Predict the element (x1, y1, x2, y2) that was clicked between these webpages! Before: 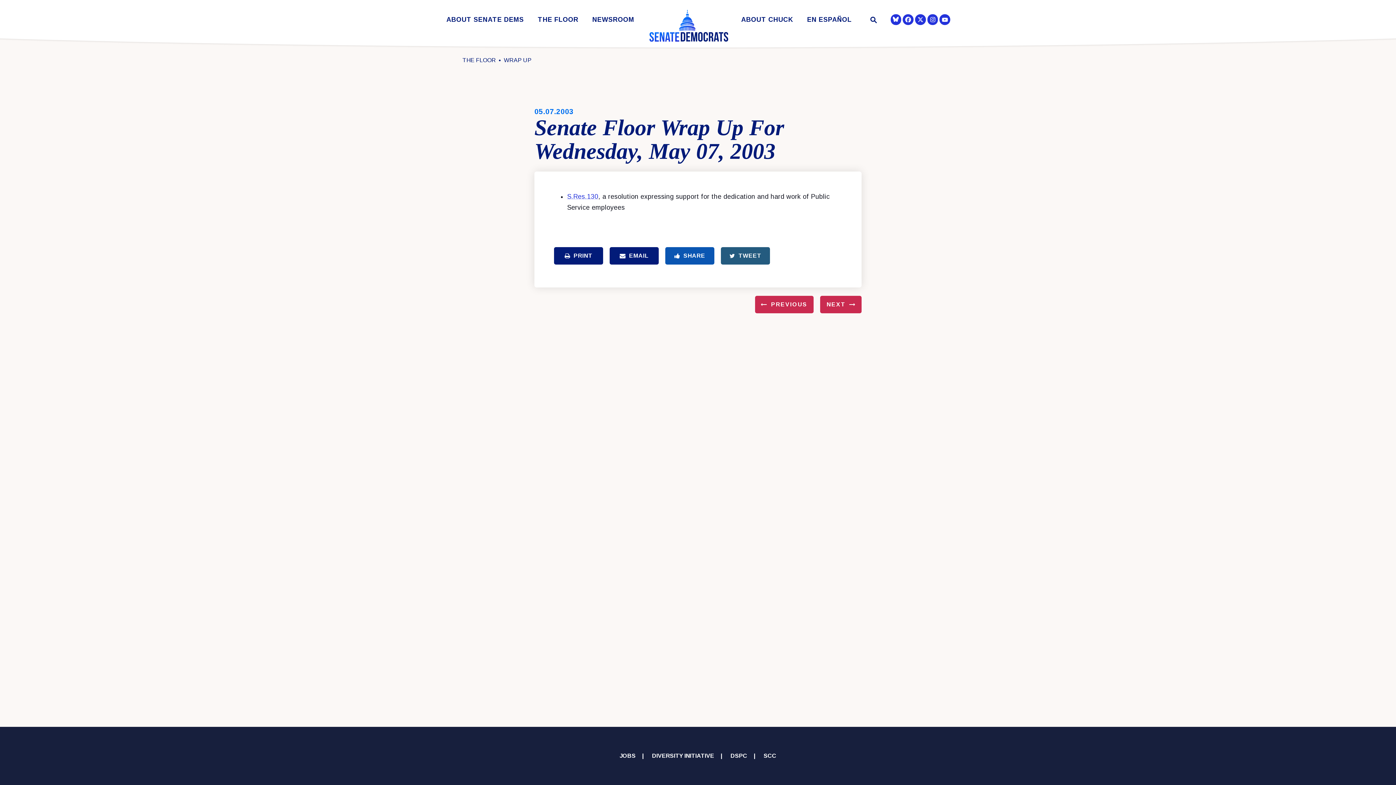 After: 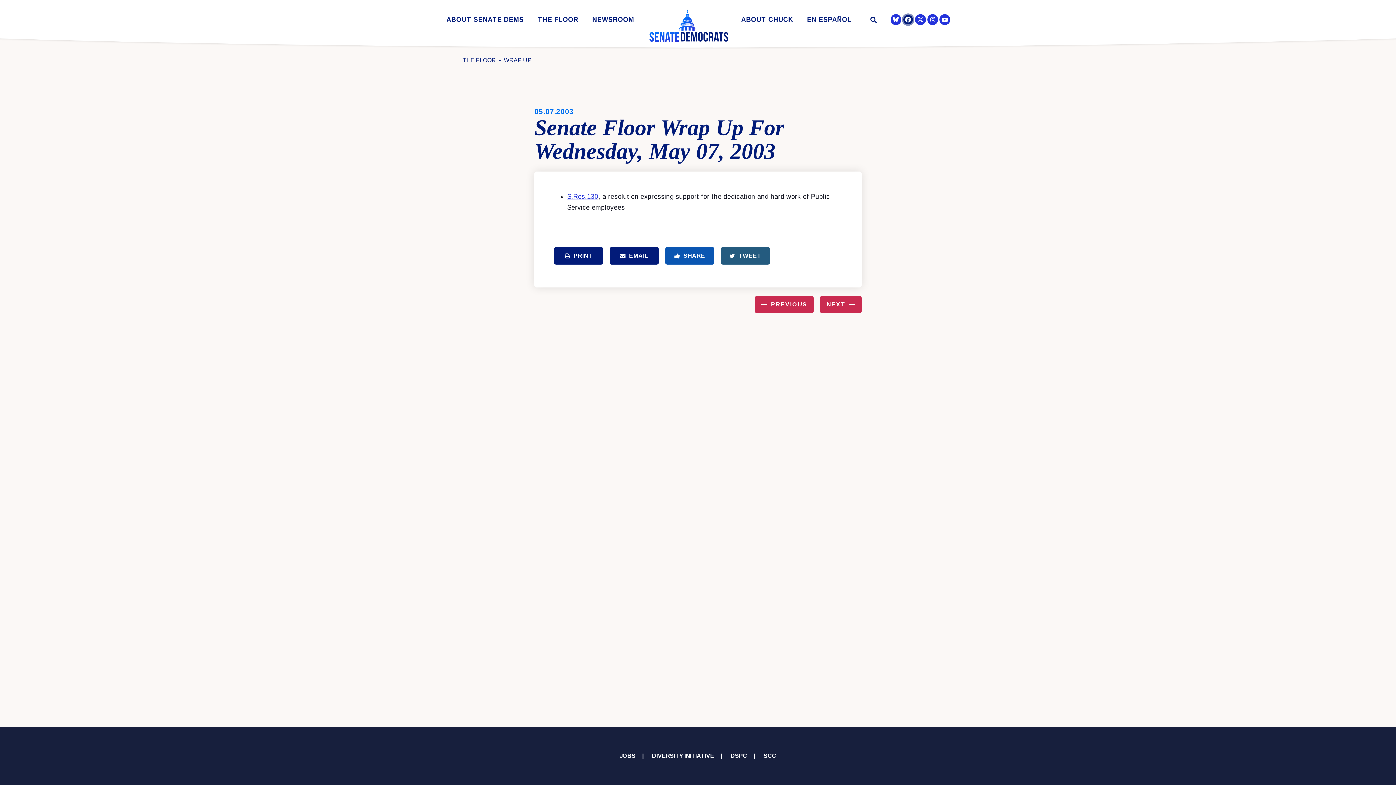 Action: label: Senator Democrats Facebook bbox: (903, 14, 913, 24)